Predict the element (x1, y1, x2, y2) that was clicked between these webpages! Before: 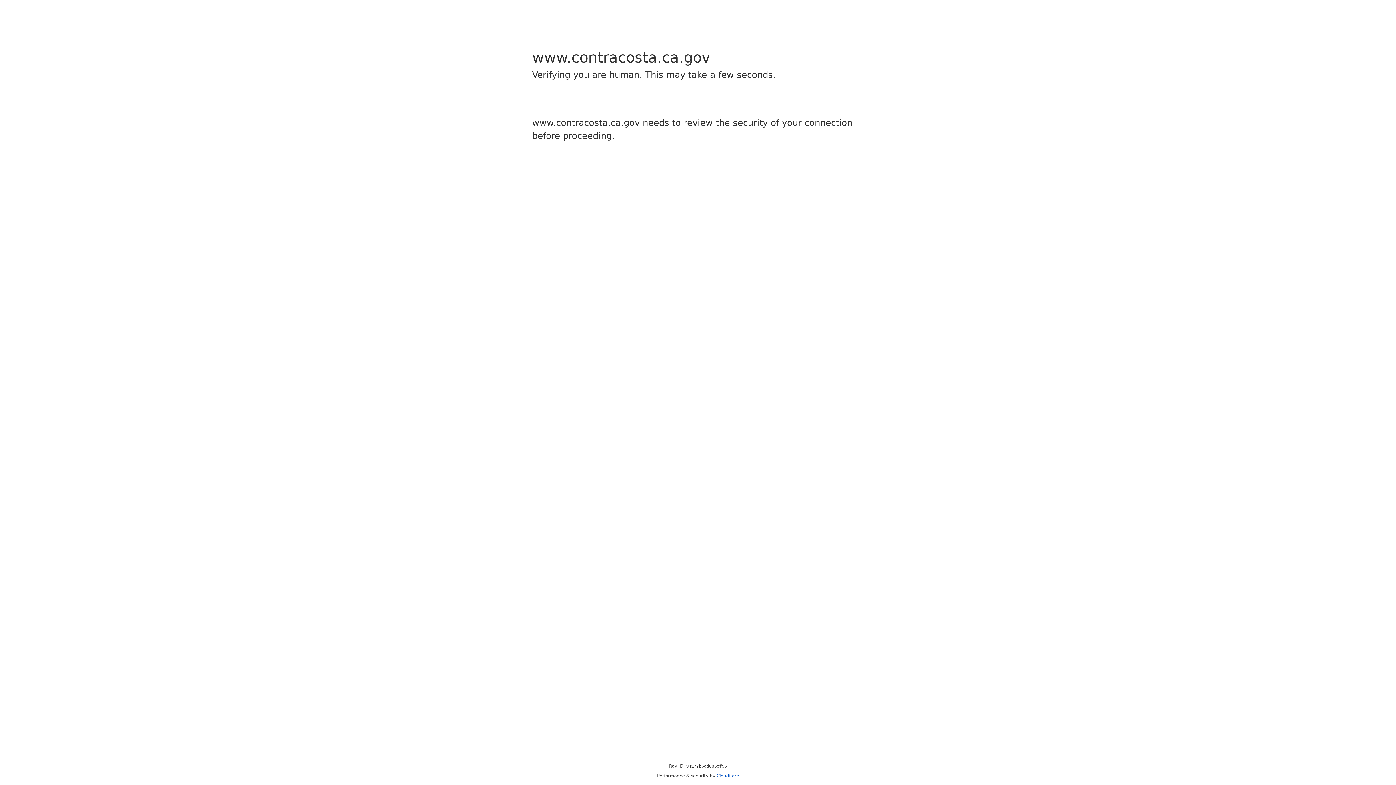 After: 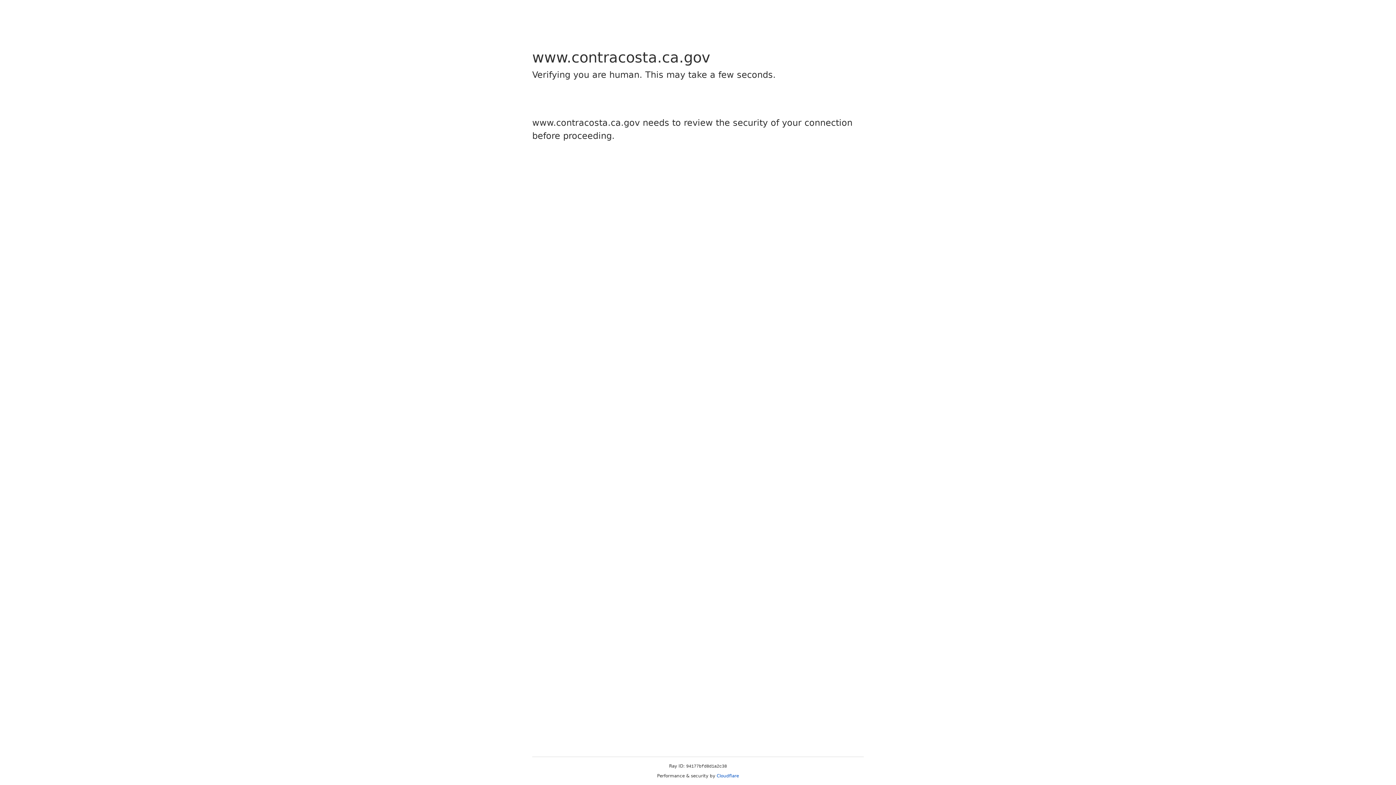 Action: label: Cloudflare bbox: (716, 773, 739, 778)